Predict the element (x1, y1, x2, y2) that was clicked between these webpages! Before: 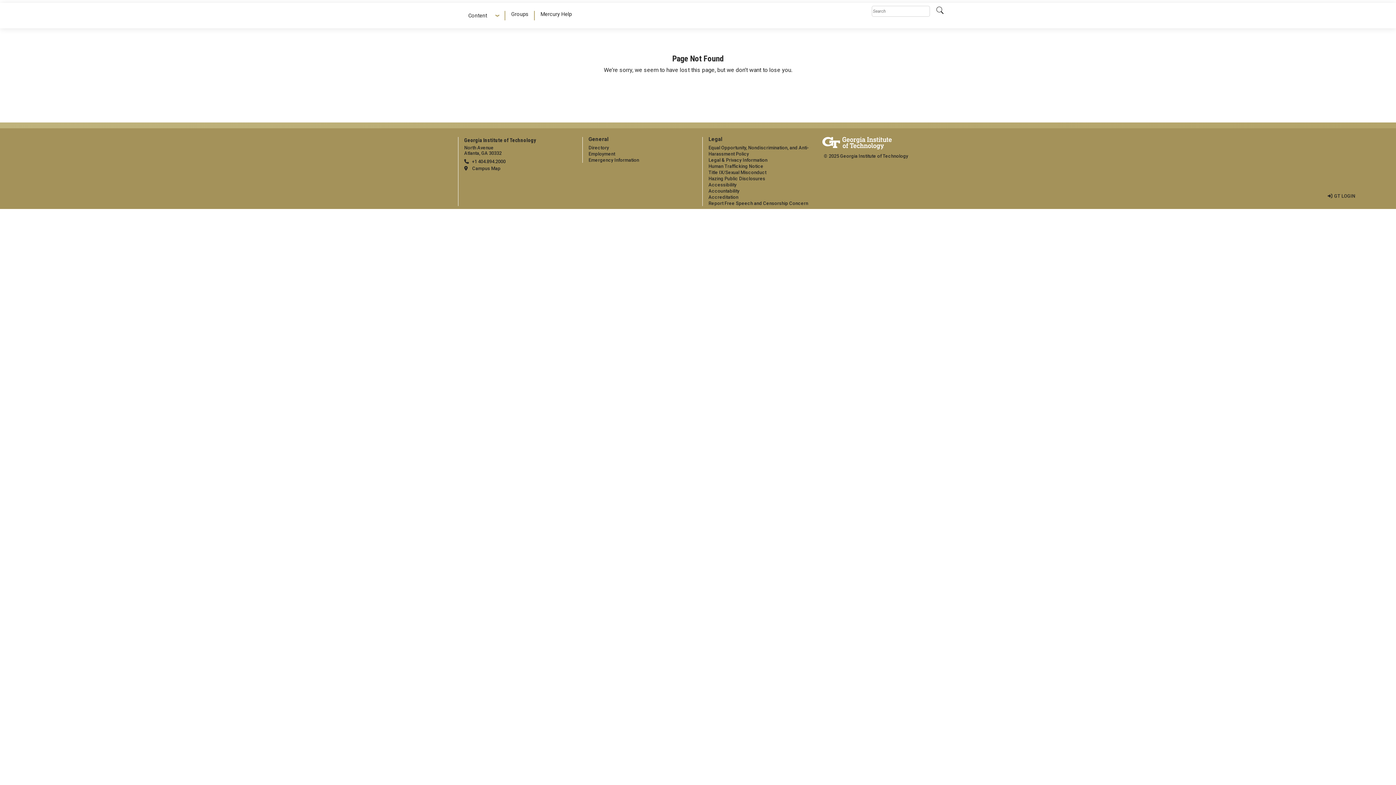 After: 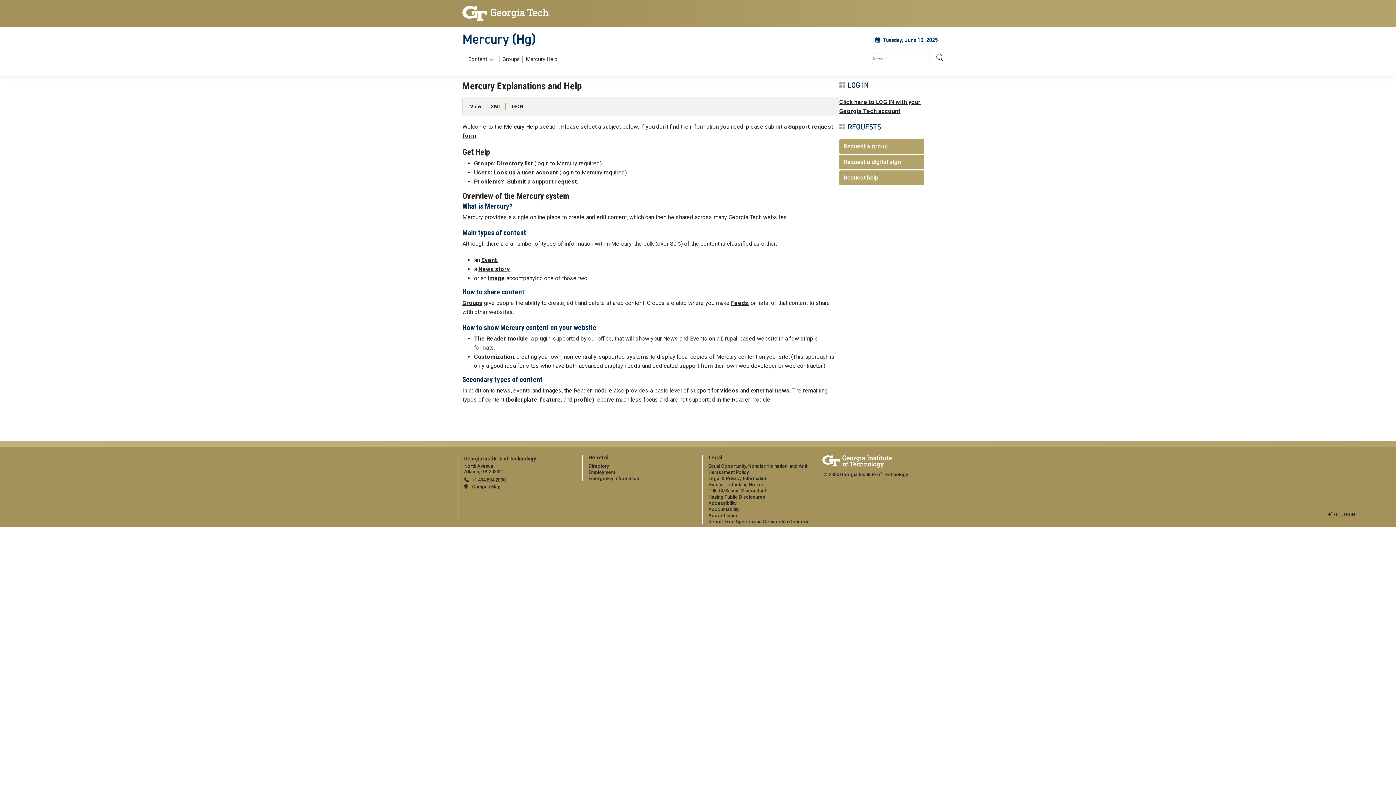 Action: bbox: (537, 10, 574, 18) label: Mercury Help